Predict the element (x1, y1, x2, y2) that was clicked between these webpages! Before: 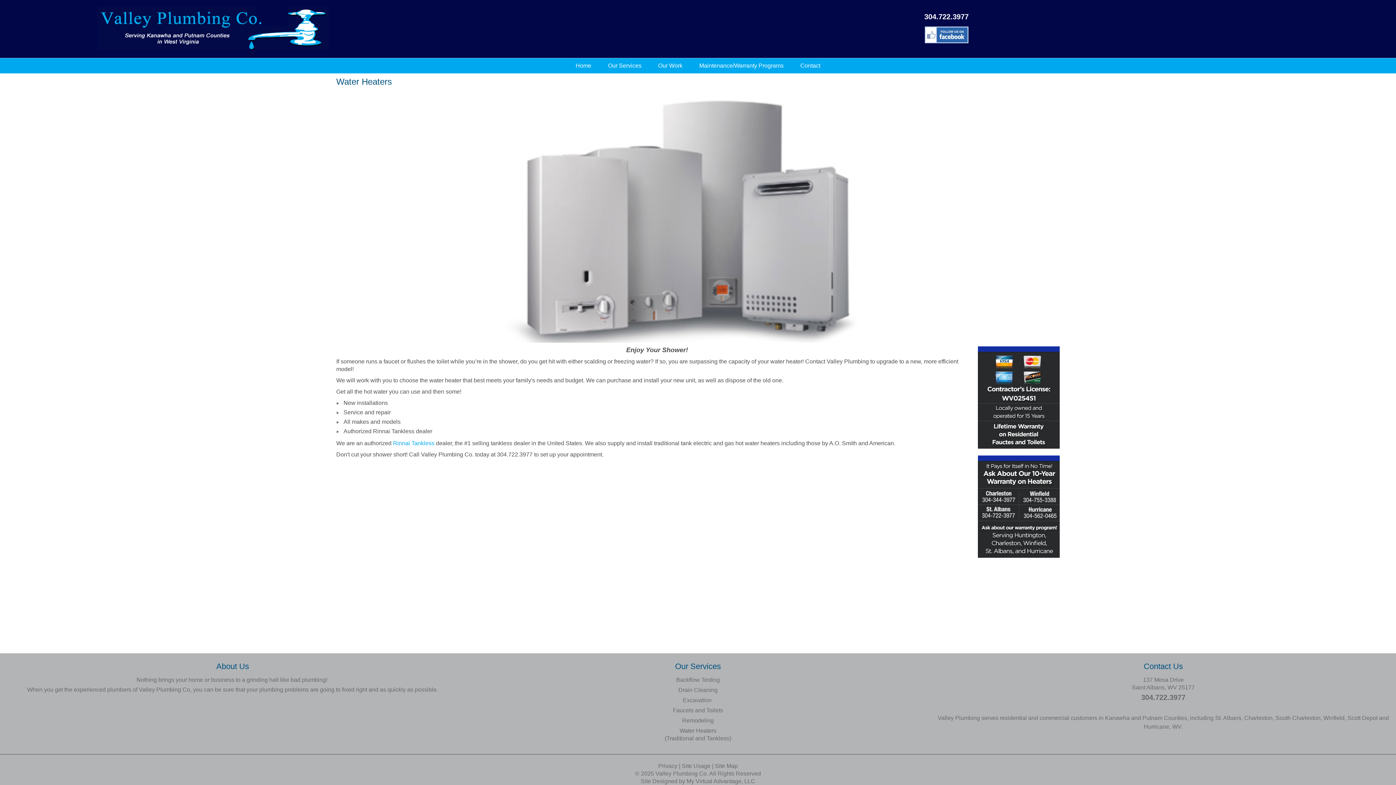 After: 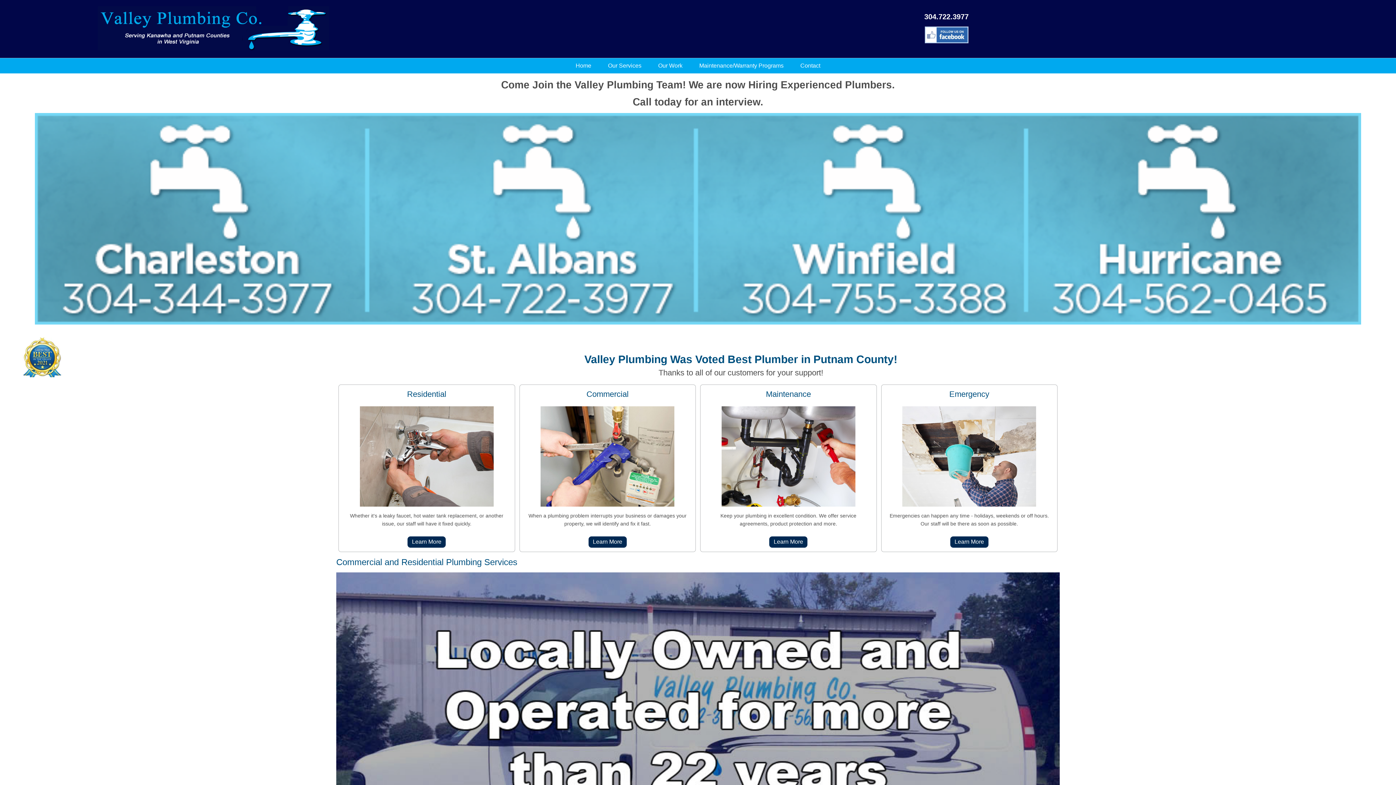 Action: bbox: (572, 58, 594, 73) label: Home